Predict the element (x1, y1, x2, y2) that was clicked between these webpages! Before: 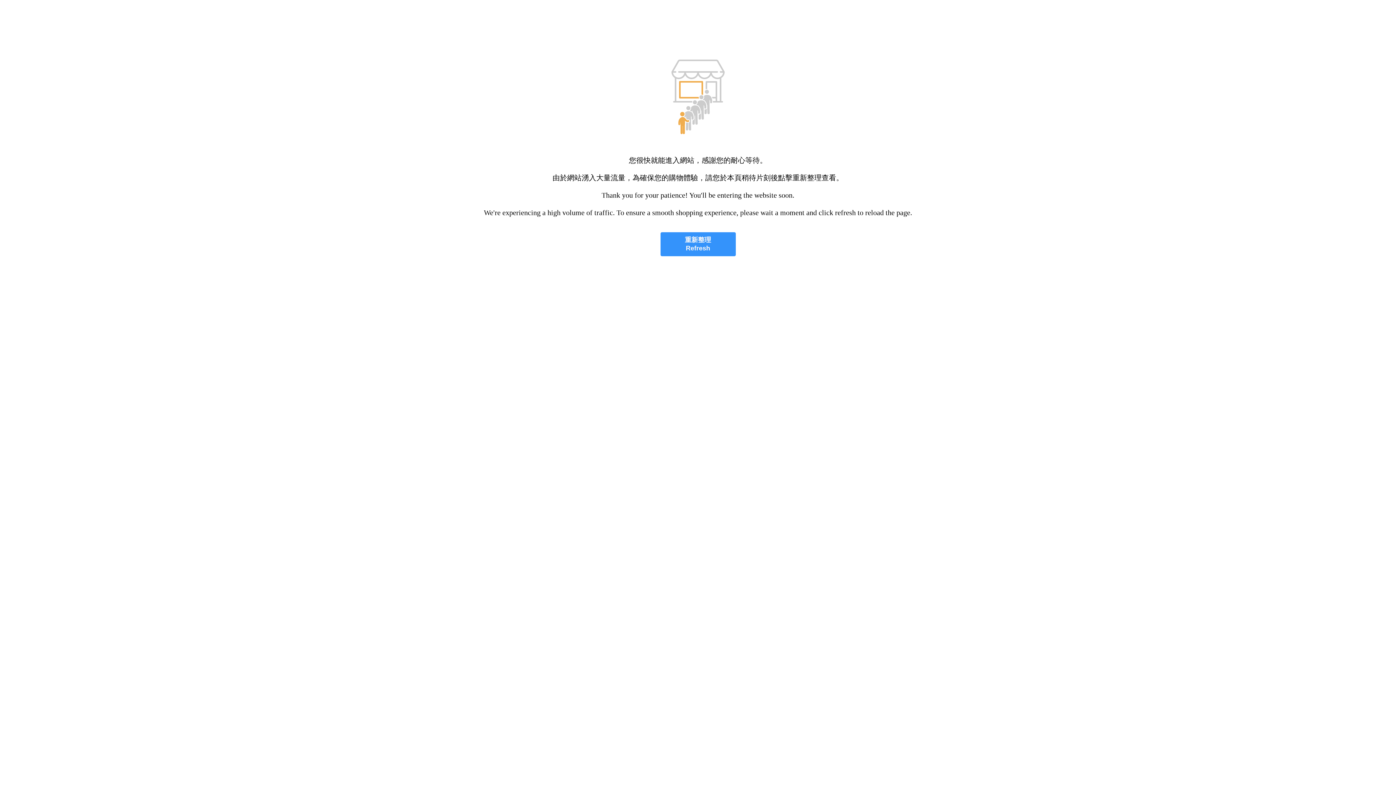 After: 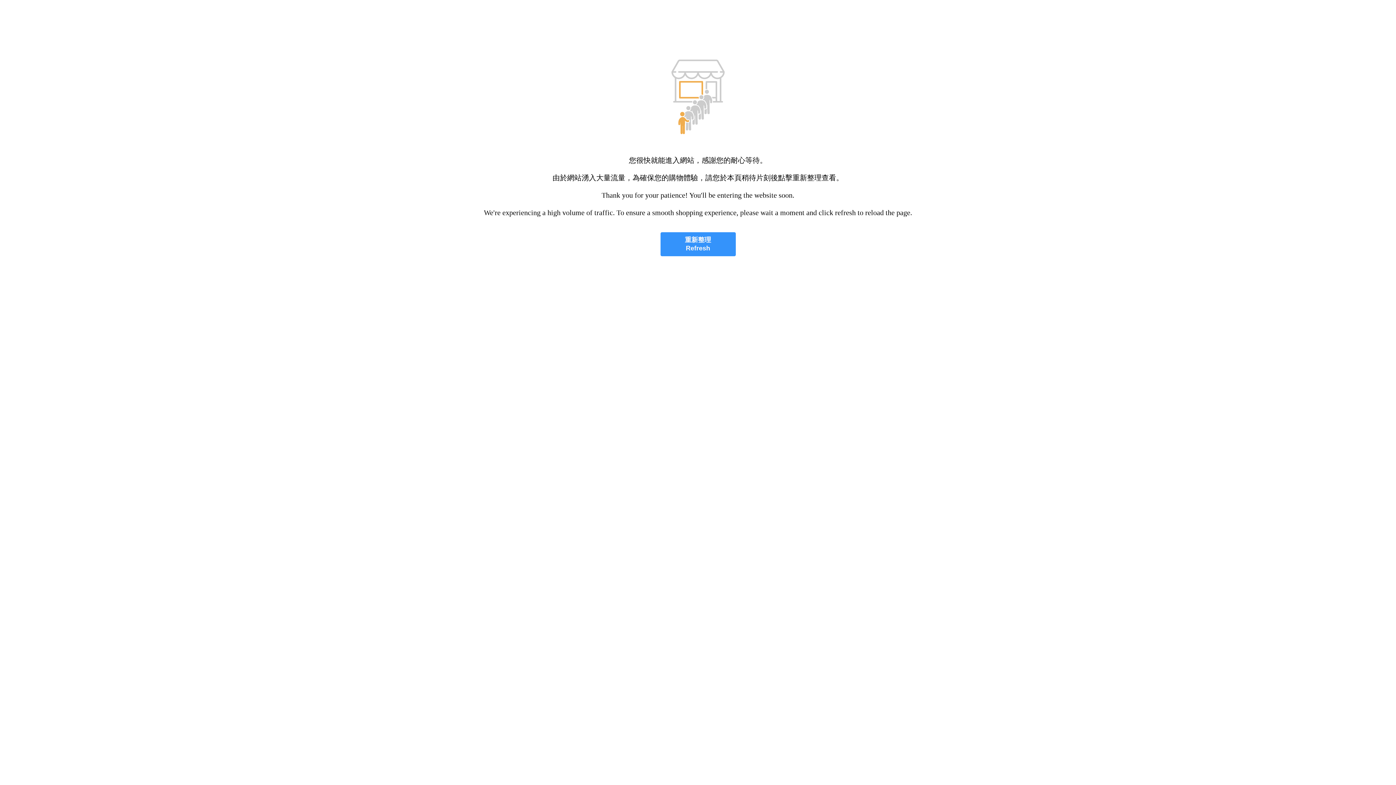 Action: bbox: (660, 232, 735, 256) label: 重新整理
Refresh